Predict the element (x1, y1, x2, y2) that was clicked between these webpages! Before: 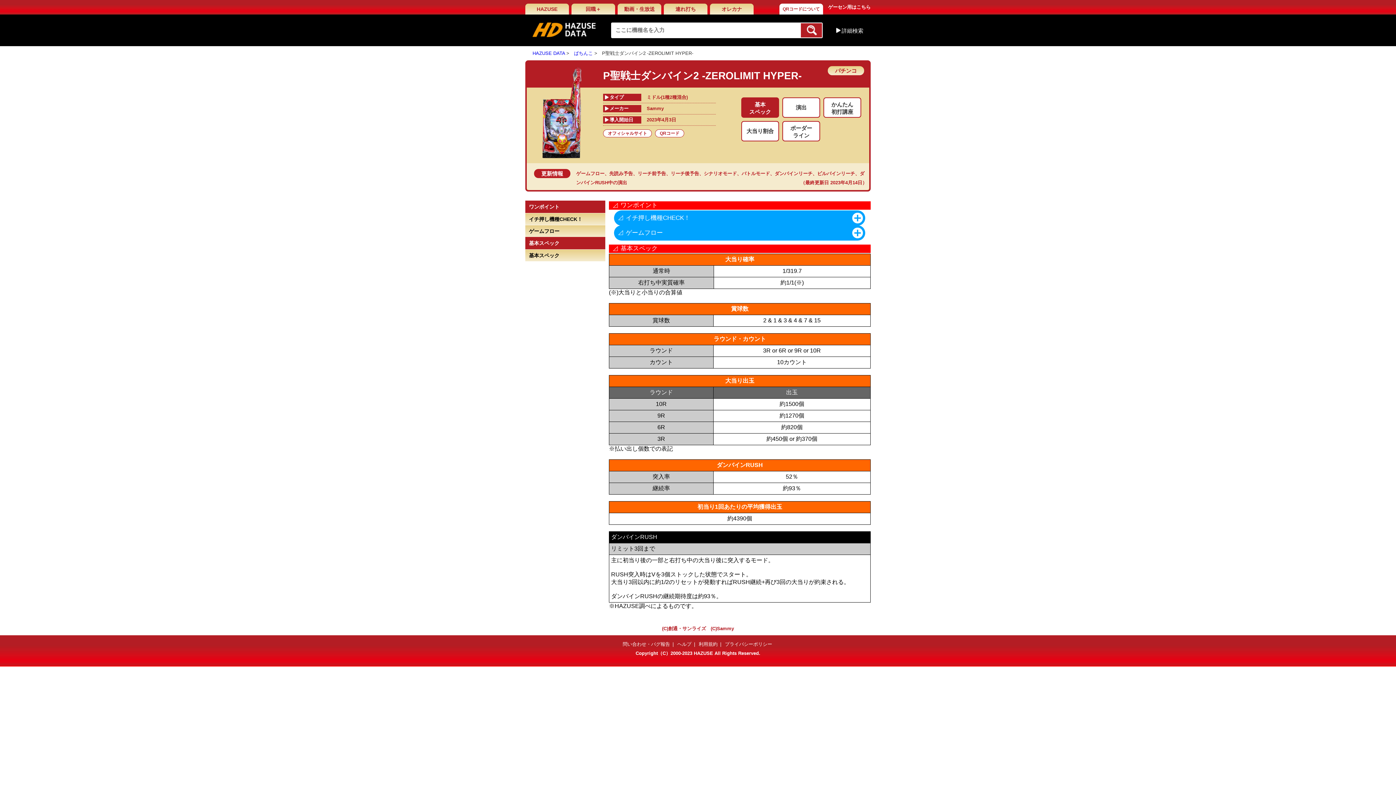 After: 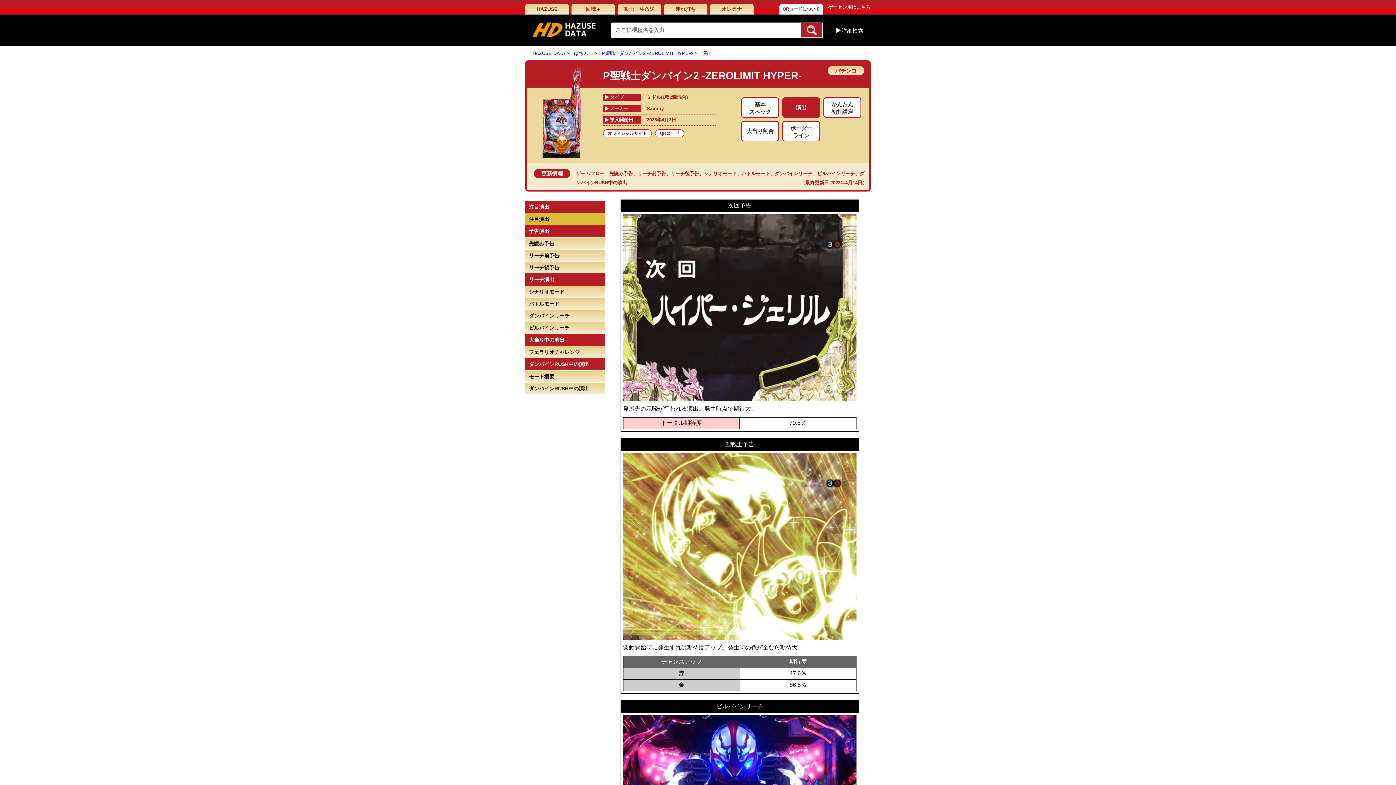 Action: bbox: (609, 170, 633, 176) label: 先読み予告